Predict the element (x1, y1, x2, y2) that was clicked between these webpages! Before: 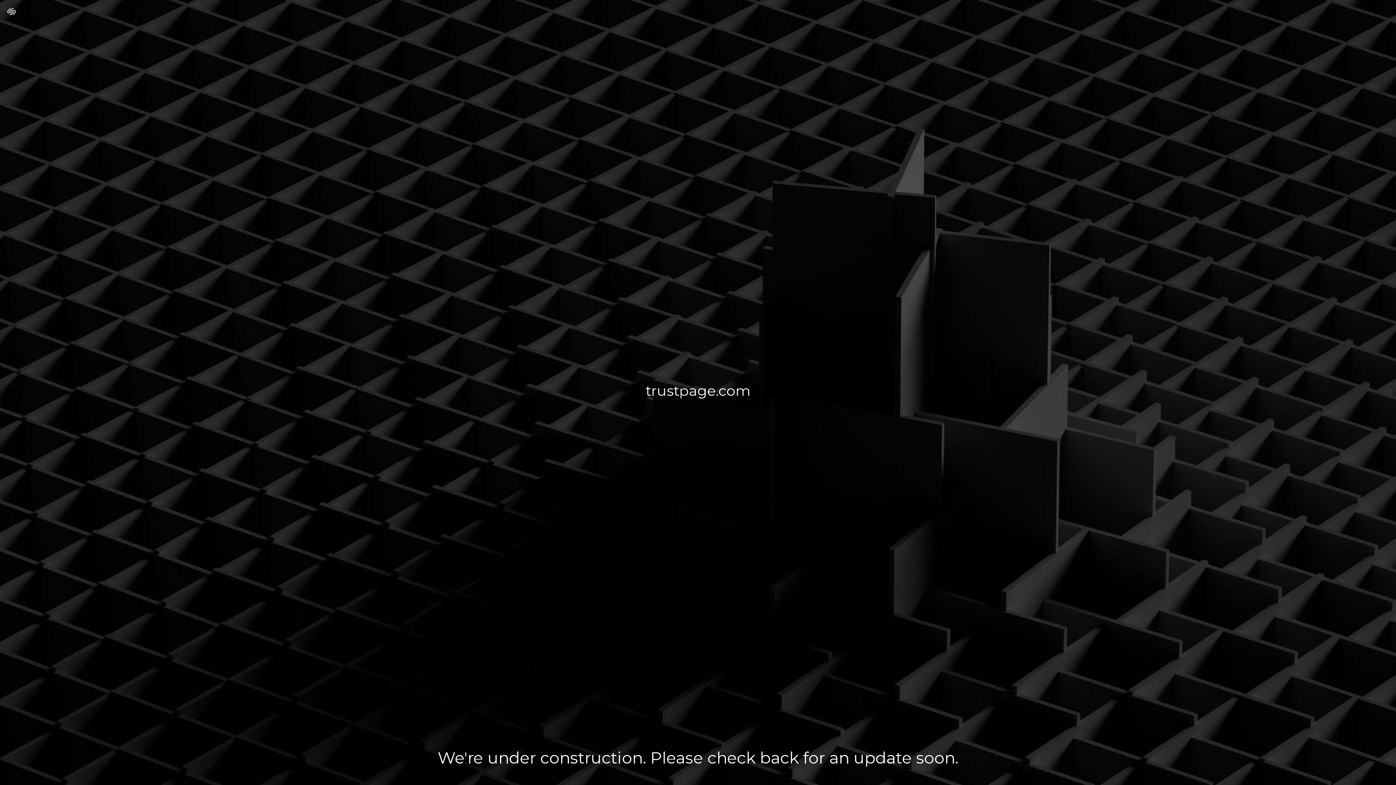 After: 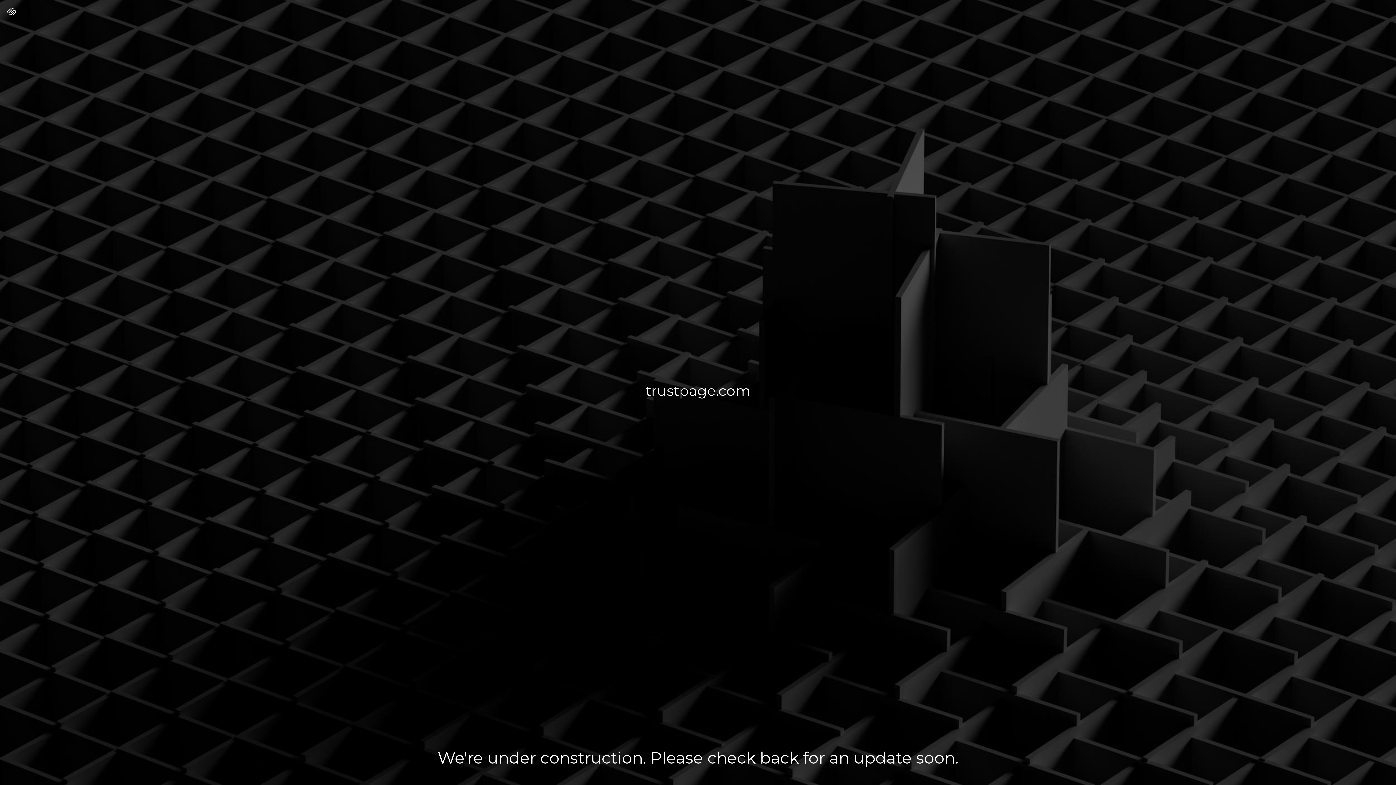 Action: bbox: (7, 7, 16, 17)